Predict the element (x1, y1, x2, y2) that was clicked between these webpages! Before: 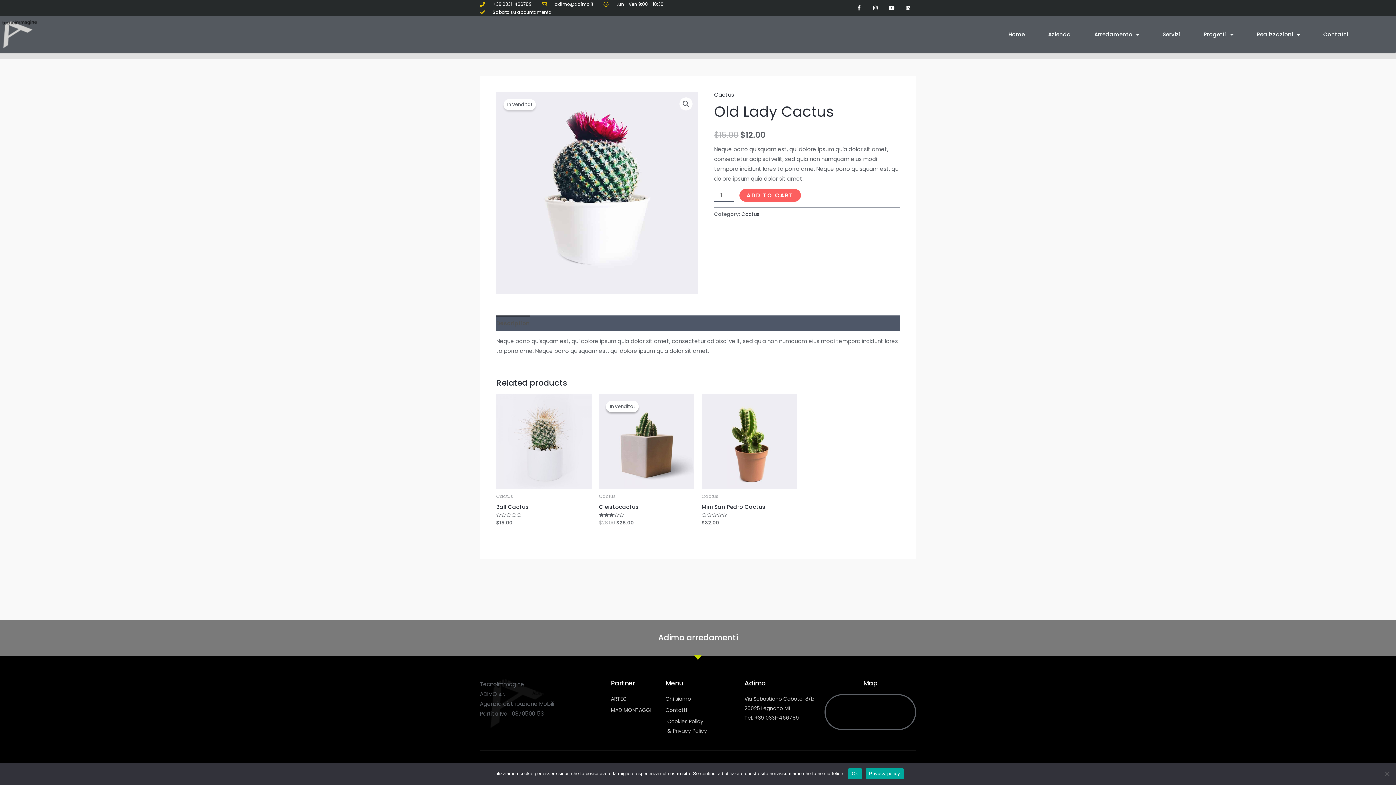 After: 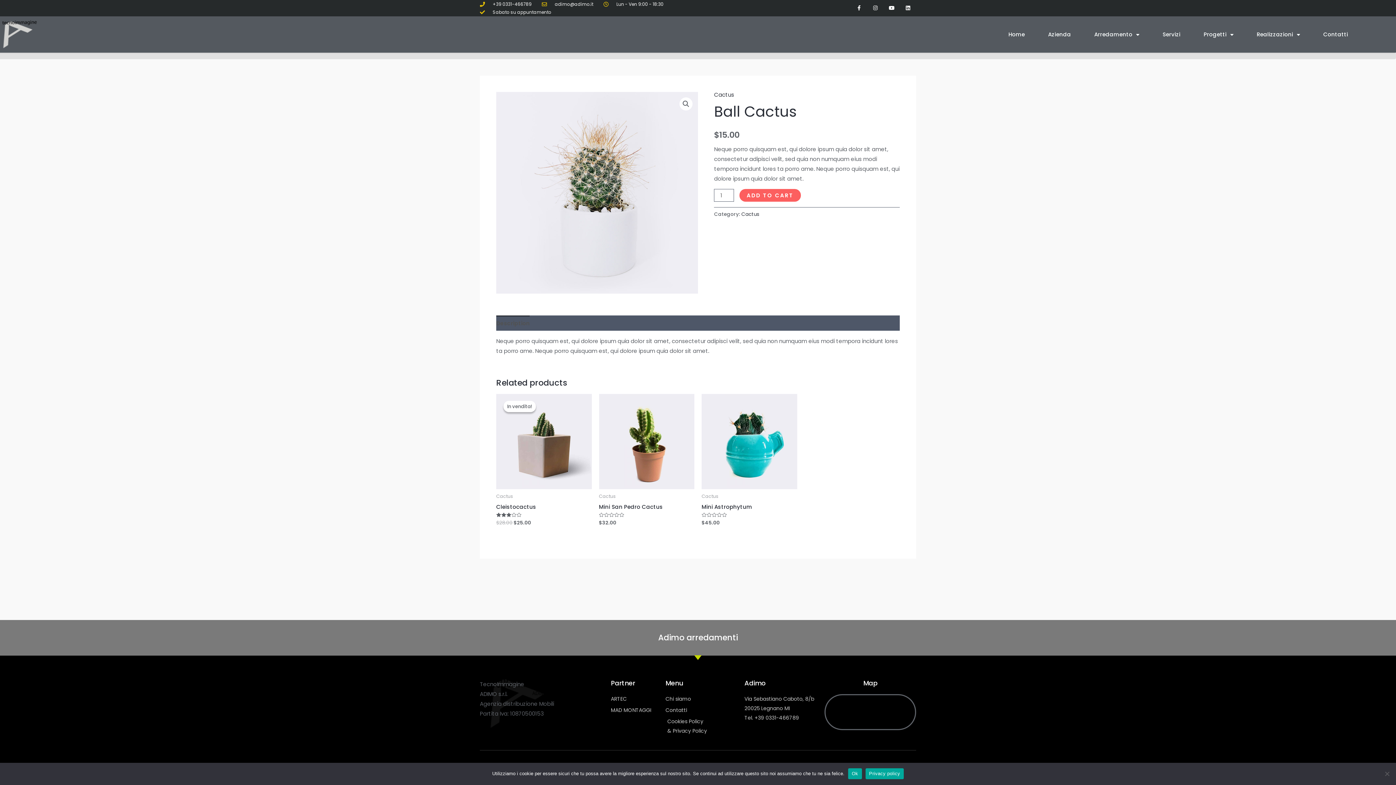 Action: bbox: (496, 394, 591, 489)